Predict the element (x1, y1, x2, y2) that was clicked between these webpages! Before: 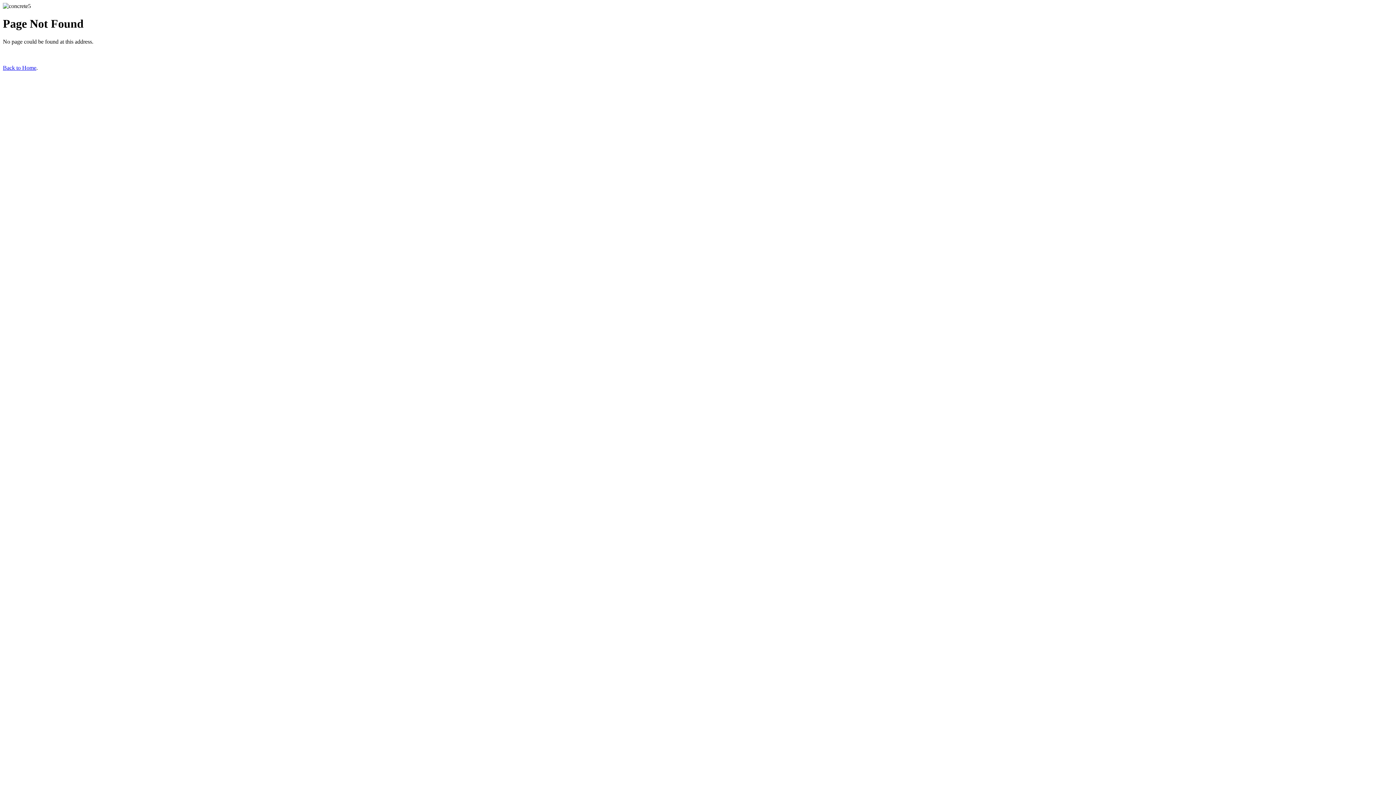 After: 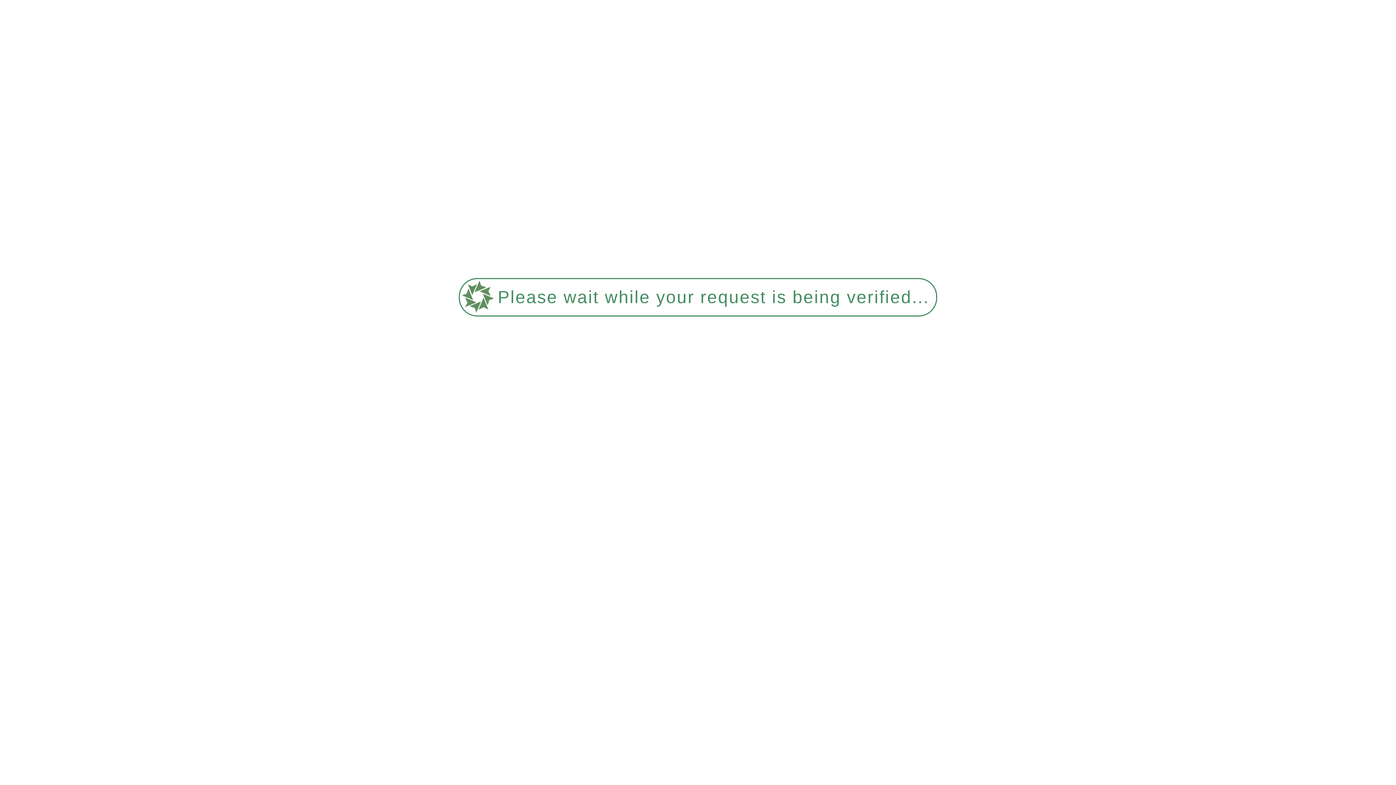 Action: label: Back to Home bbox: (2, 64, 36, 70)